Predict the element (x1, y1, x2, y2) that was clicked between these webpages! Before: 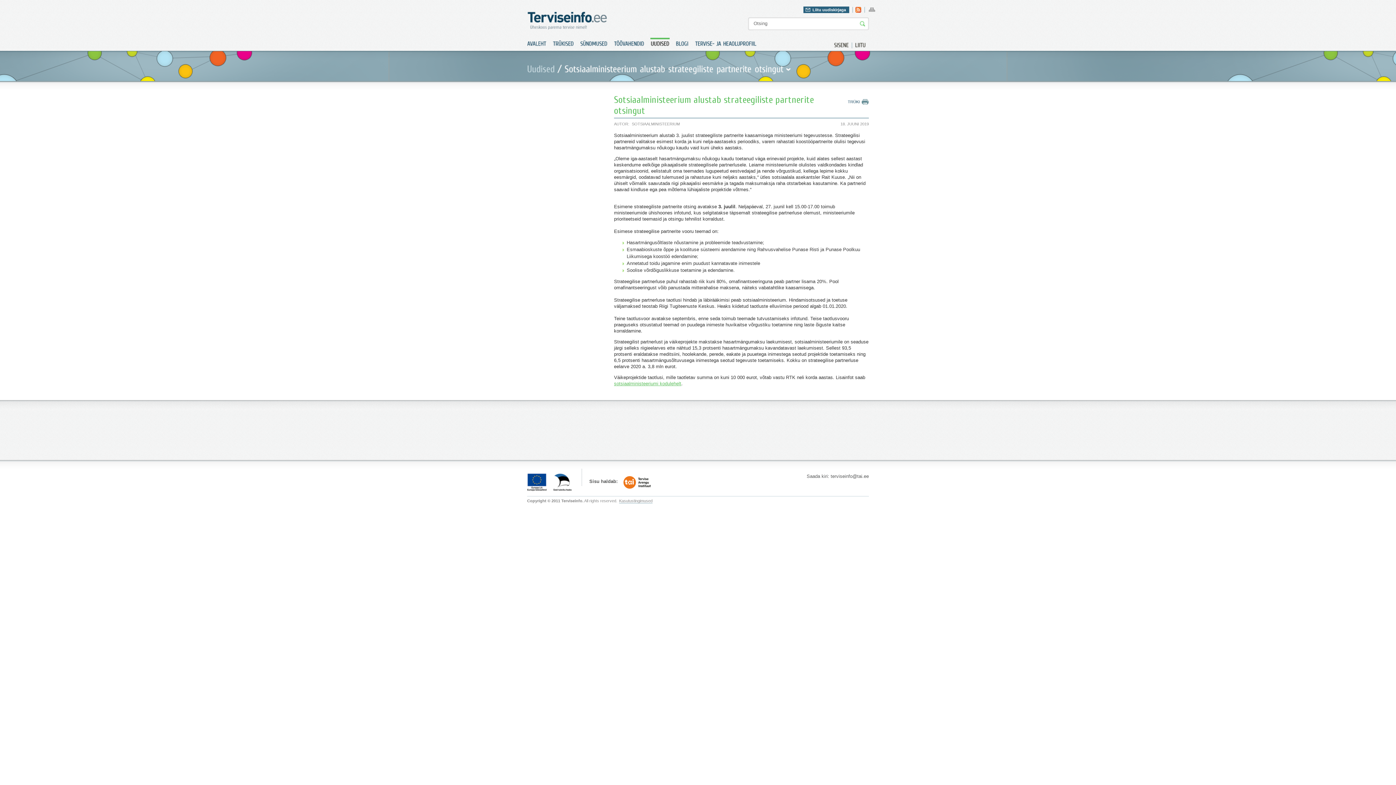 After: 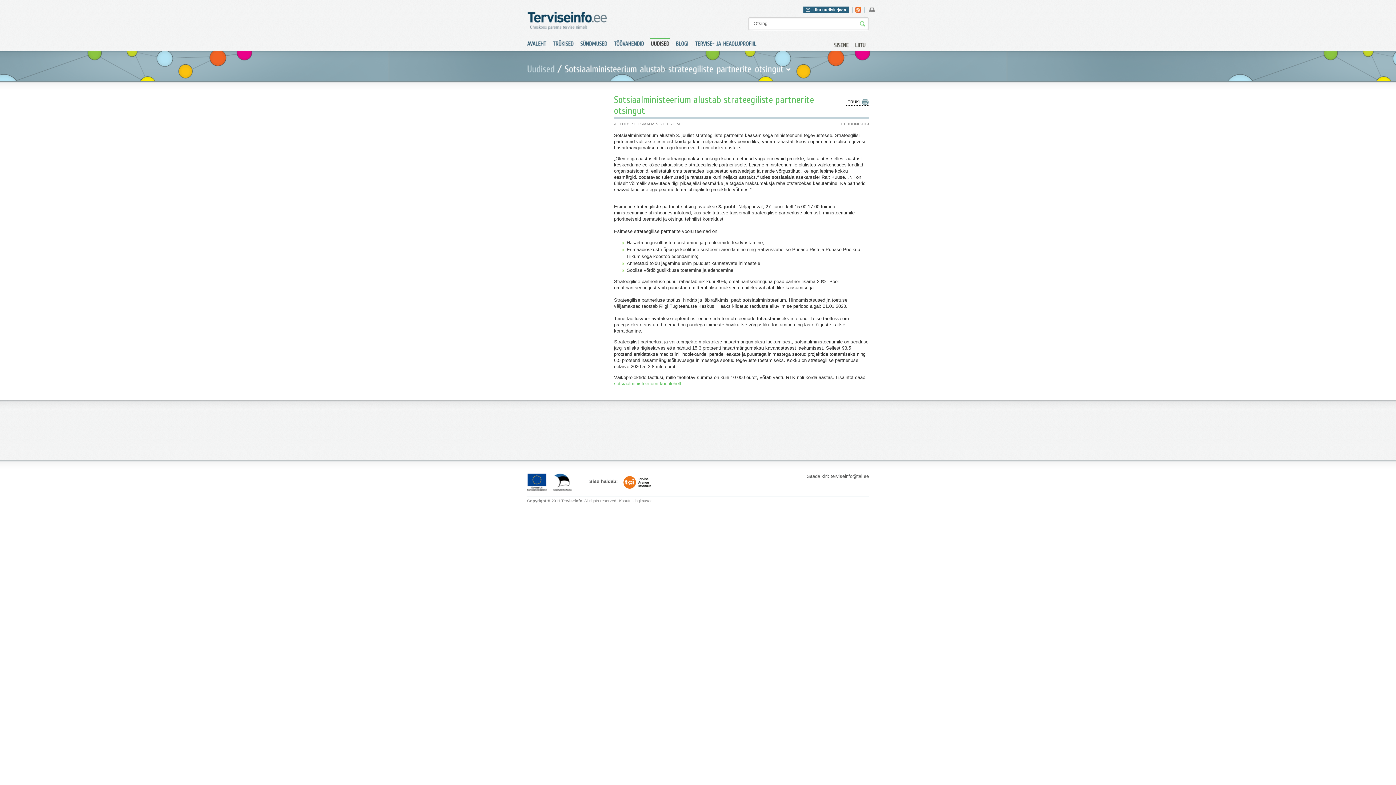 Action: label: TRÜKI bbox: (845, 97, 869, 105)